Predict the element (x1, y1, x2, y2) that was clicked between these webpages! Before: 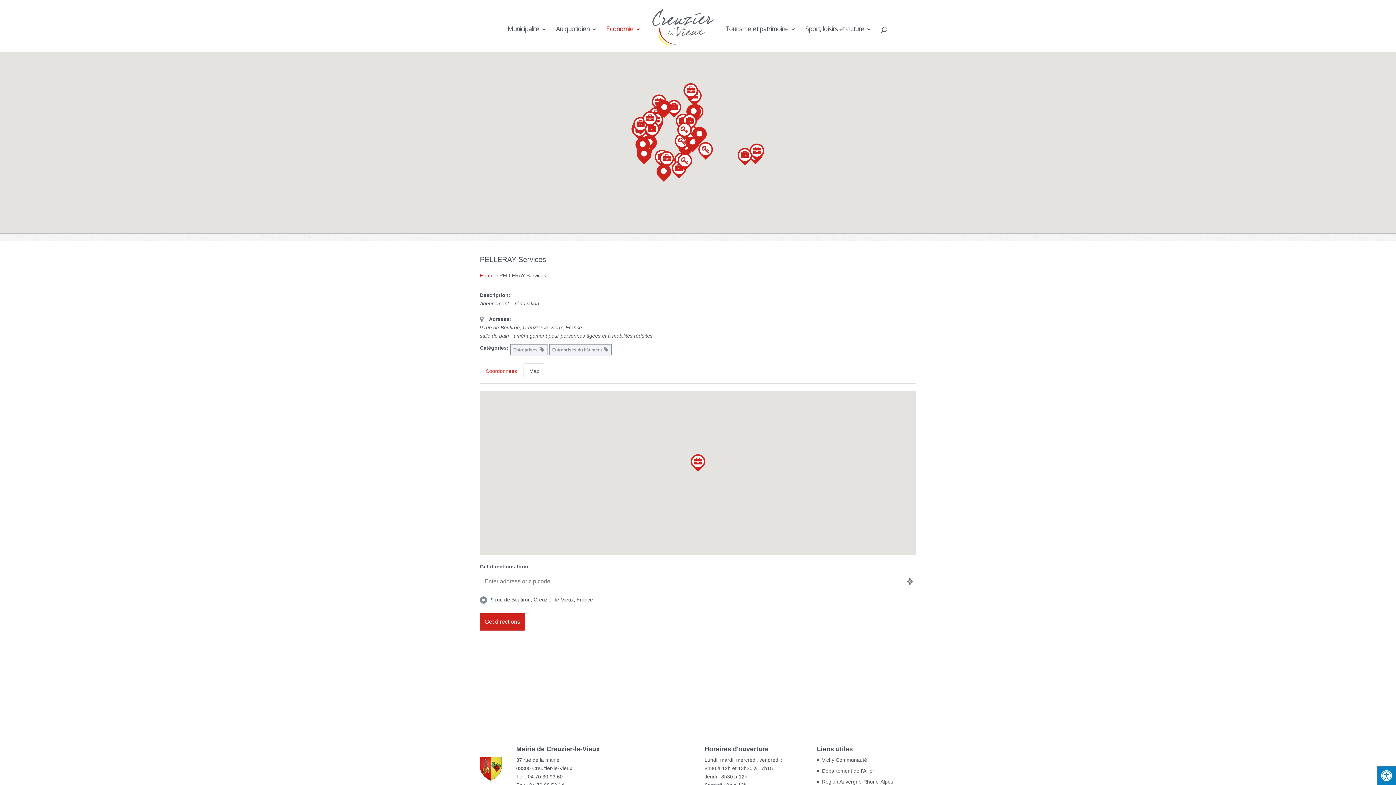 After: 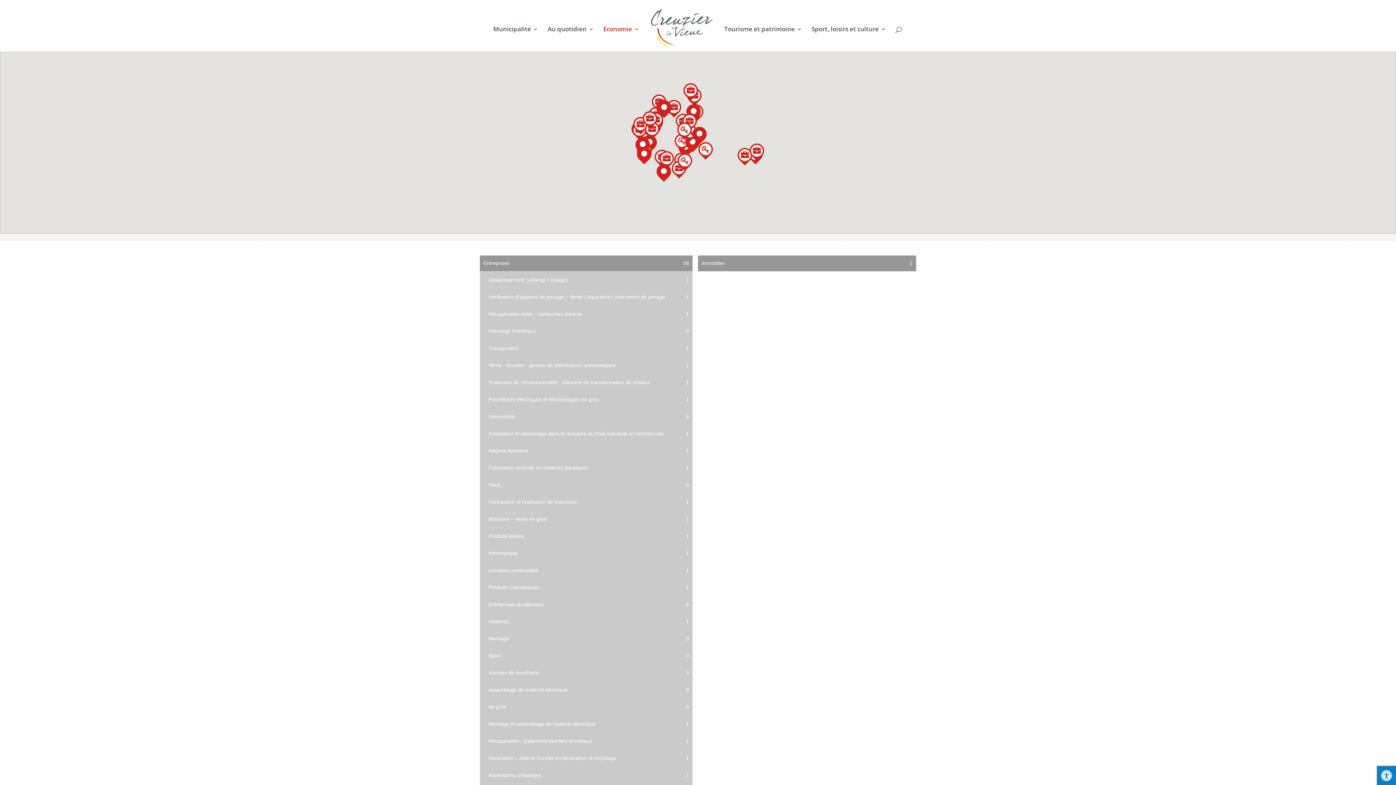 Action: label: Home bbox: (480, 272, 493, 278)